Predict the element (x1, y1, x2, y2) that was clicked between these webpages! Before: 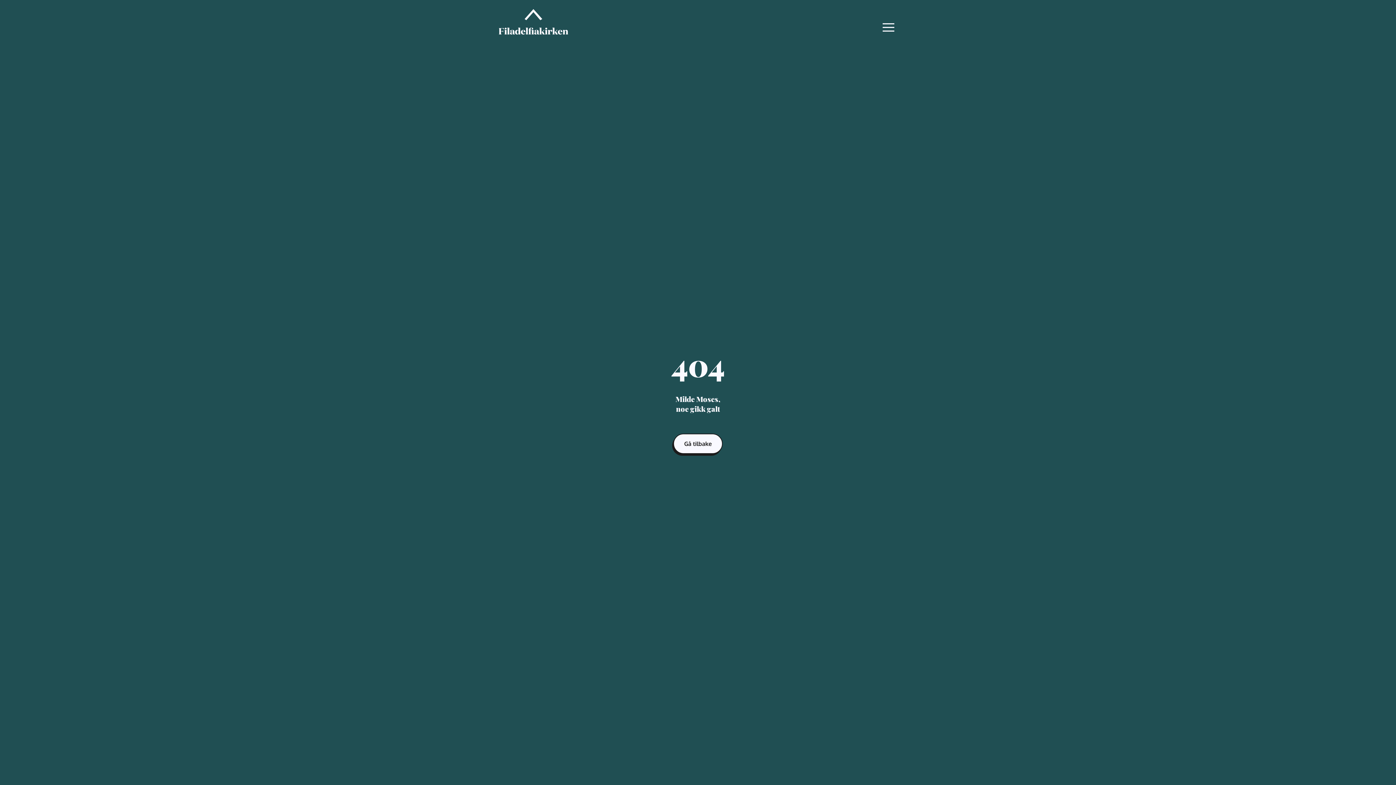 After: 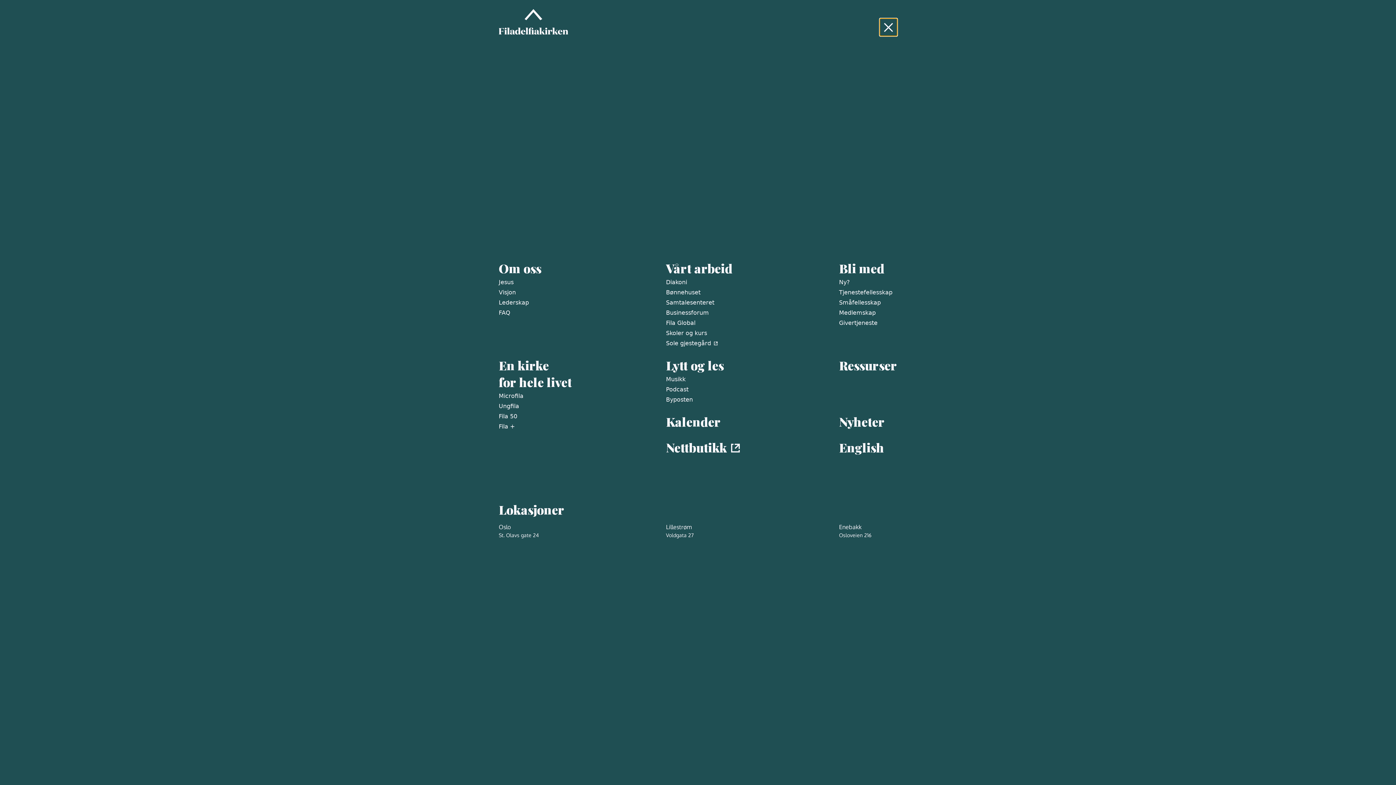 Action: bbox: (880, 18, 897, 36)